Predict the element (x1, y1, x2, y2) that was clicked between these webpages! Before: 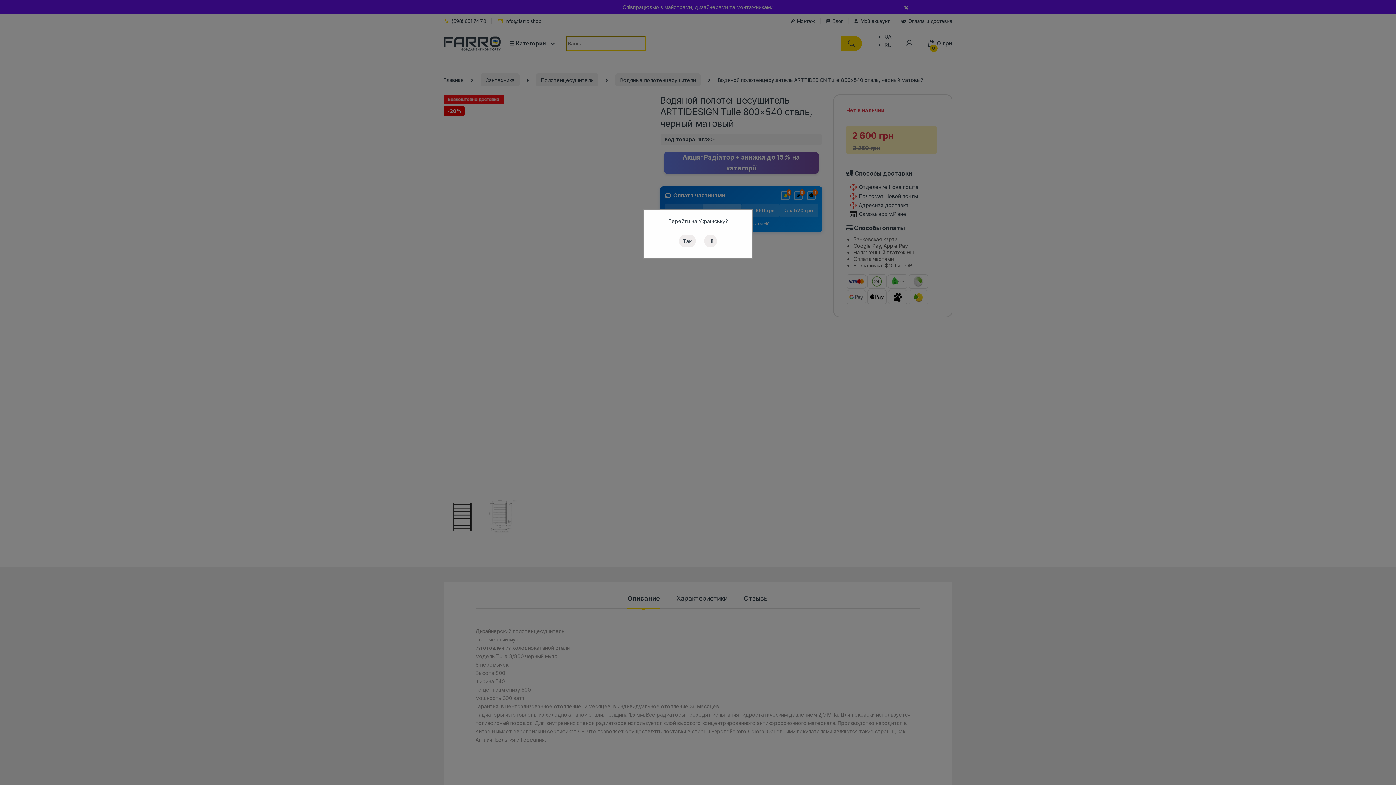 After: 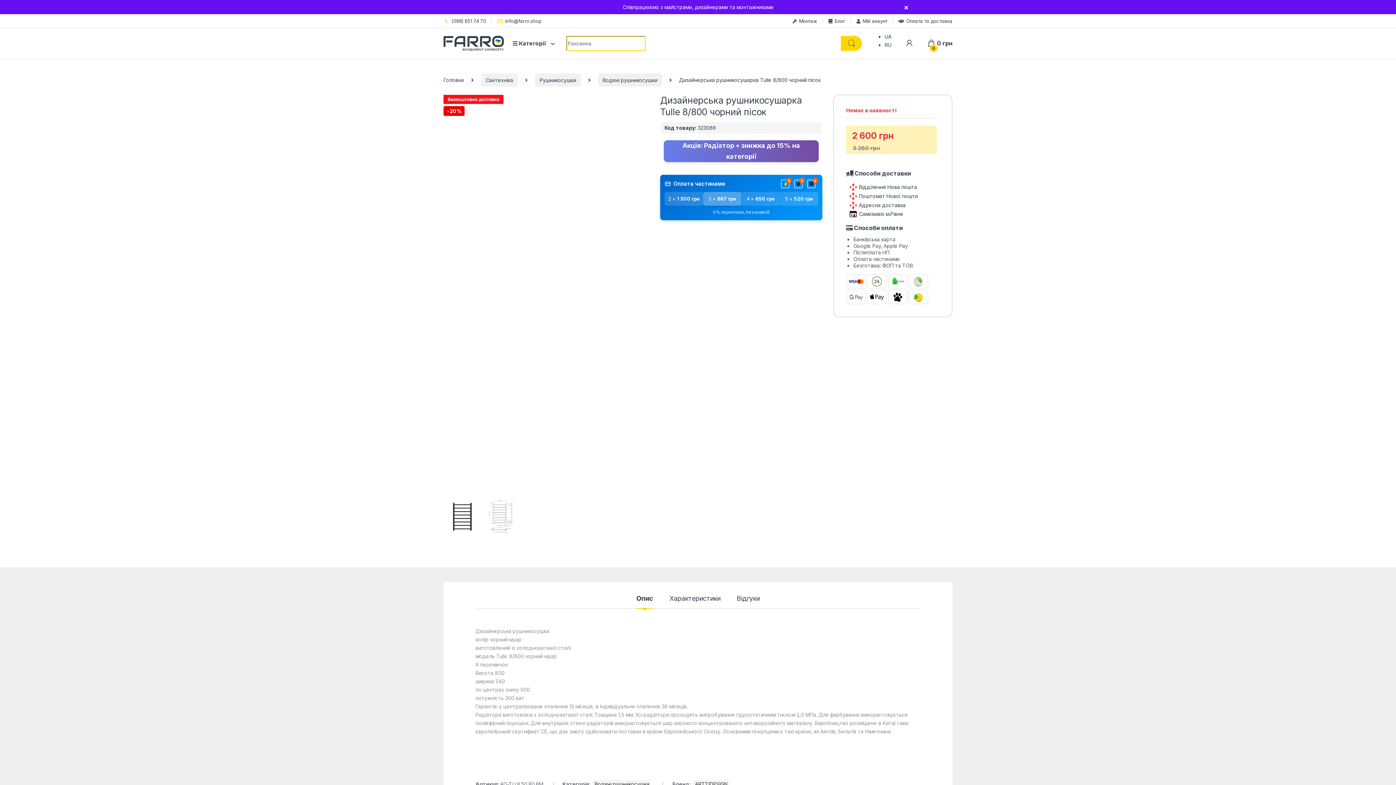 Action: label: Так bbox: (679, 234, 695, 247)